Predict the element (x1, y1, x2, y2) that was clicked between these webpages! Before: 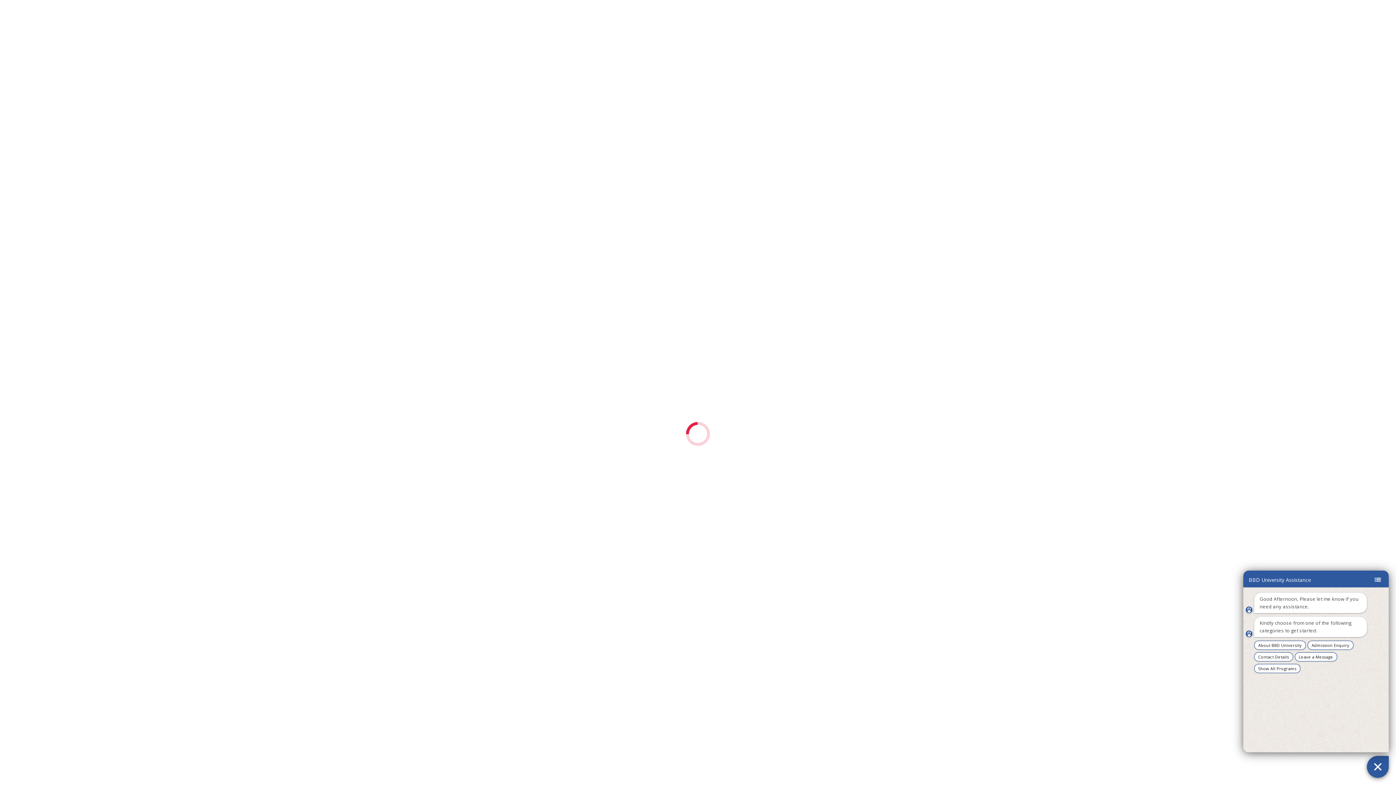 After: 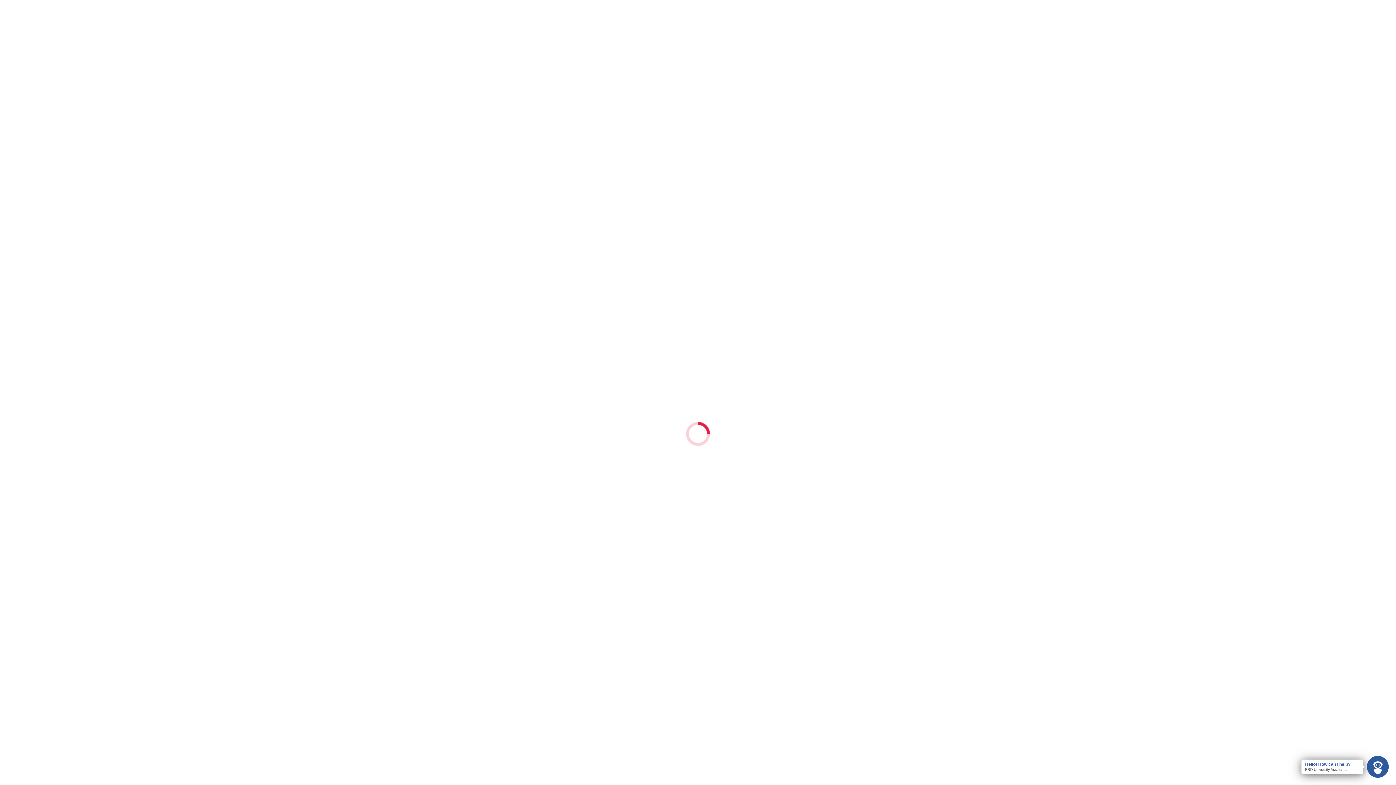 Action: bbox: (1367, 756, 1389, 778)